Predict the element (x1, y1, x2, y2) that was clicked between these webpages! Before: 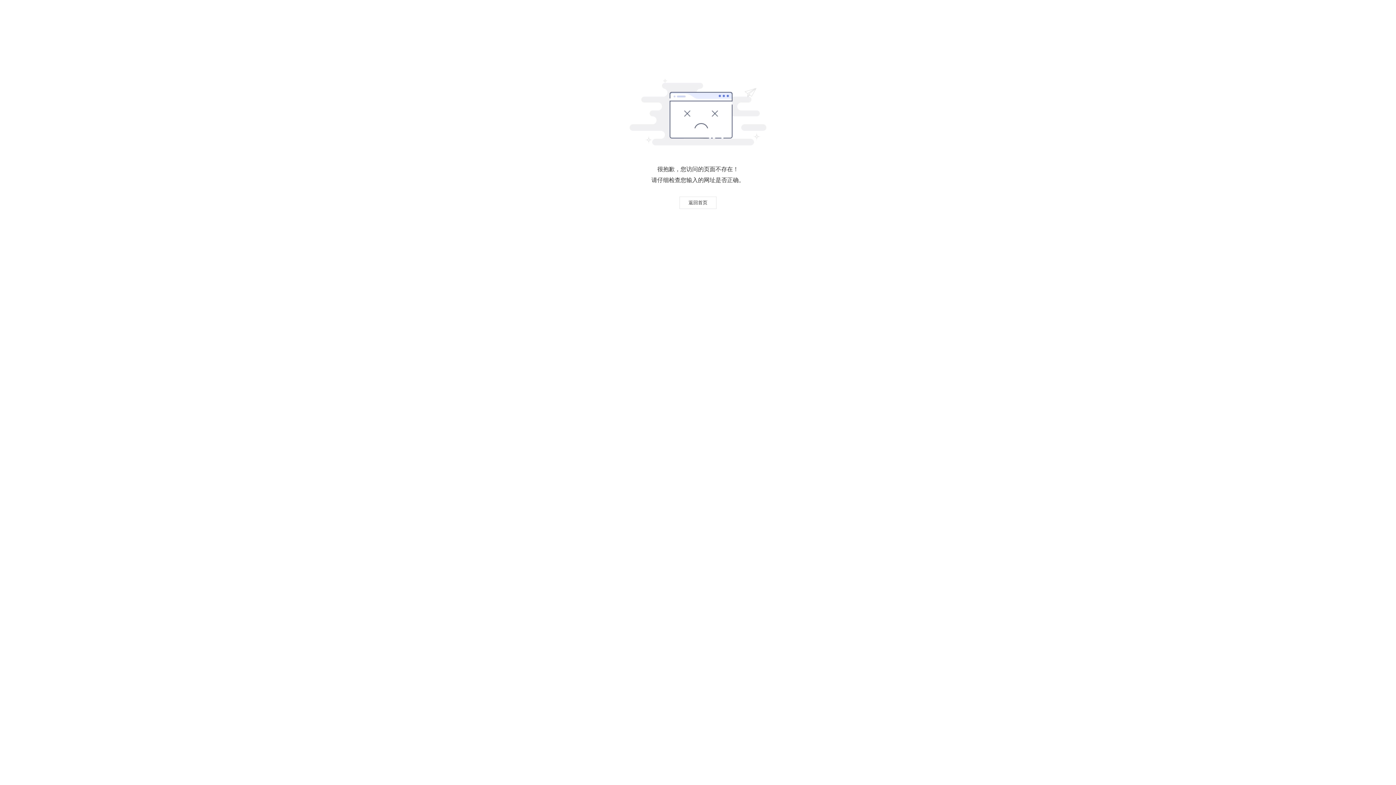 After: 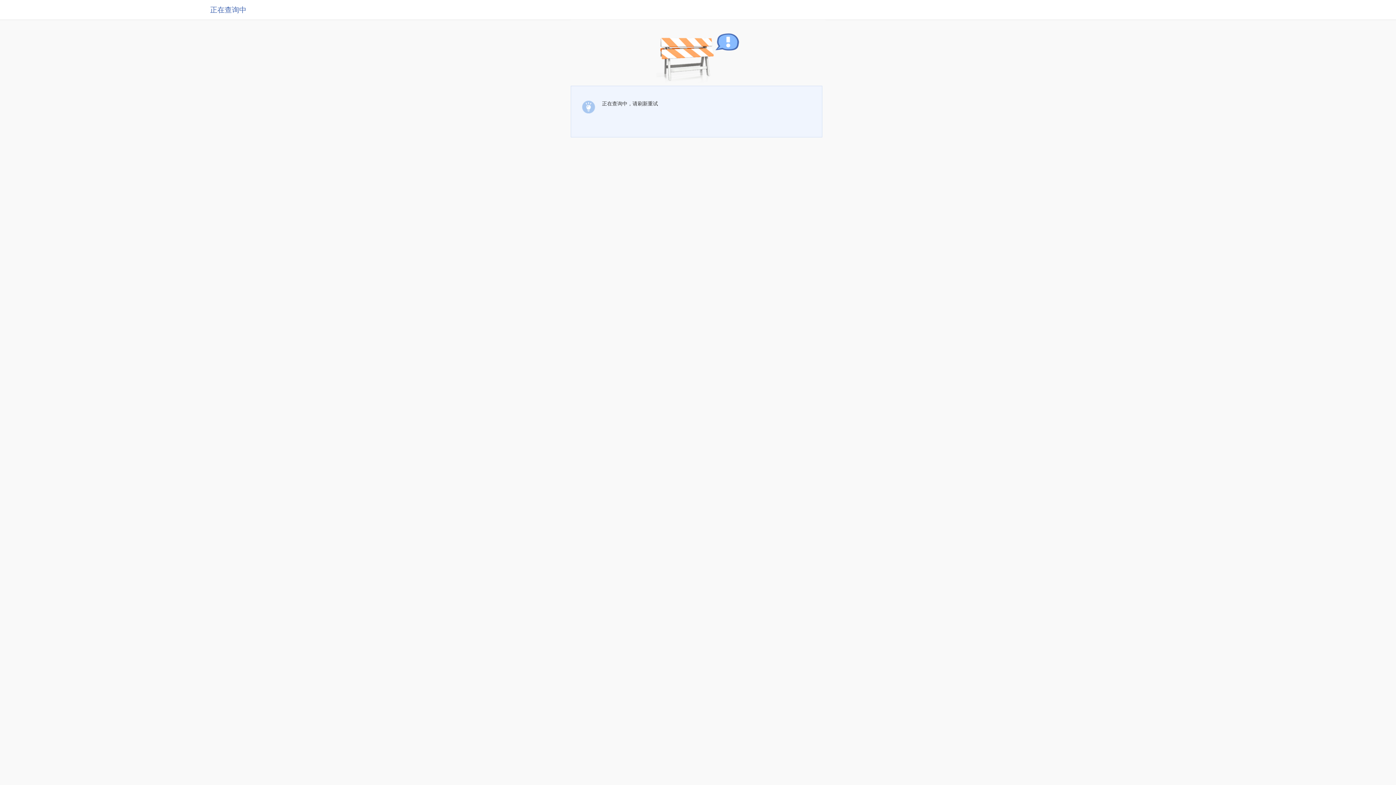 Action: bbox: (679, 196, 716, 209) label: 返回首页